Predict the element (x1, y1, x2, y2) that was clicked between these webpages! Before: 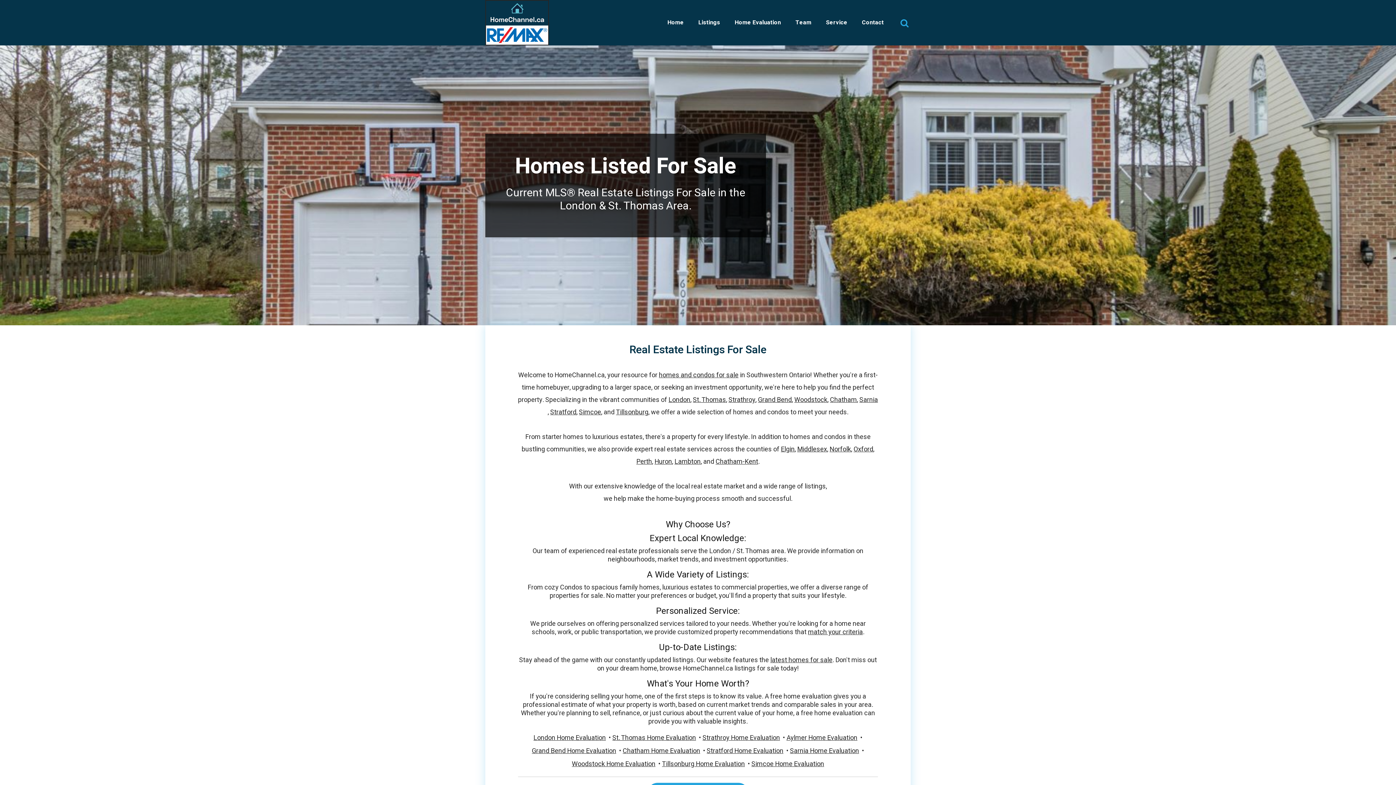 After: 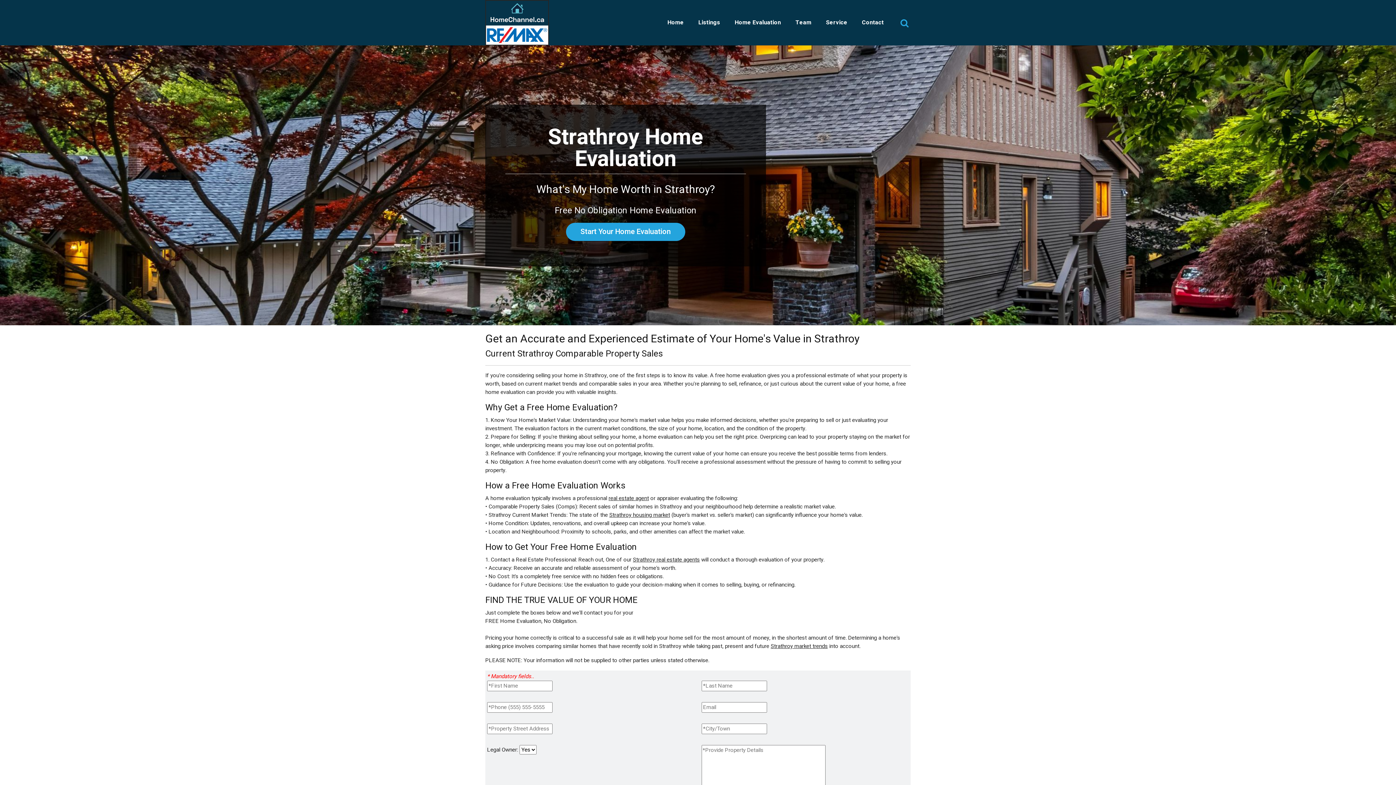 Action: label: Strathroy Home Evaluation bbox: (702, 732, 780, 745)